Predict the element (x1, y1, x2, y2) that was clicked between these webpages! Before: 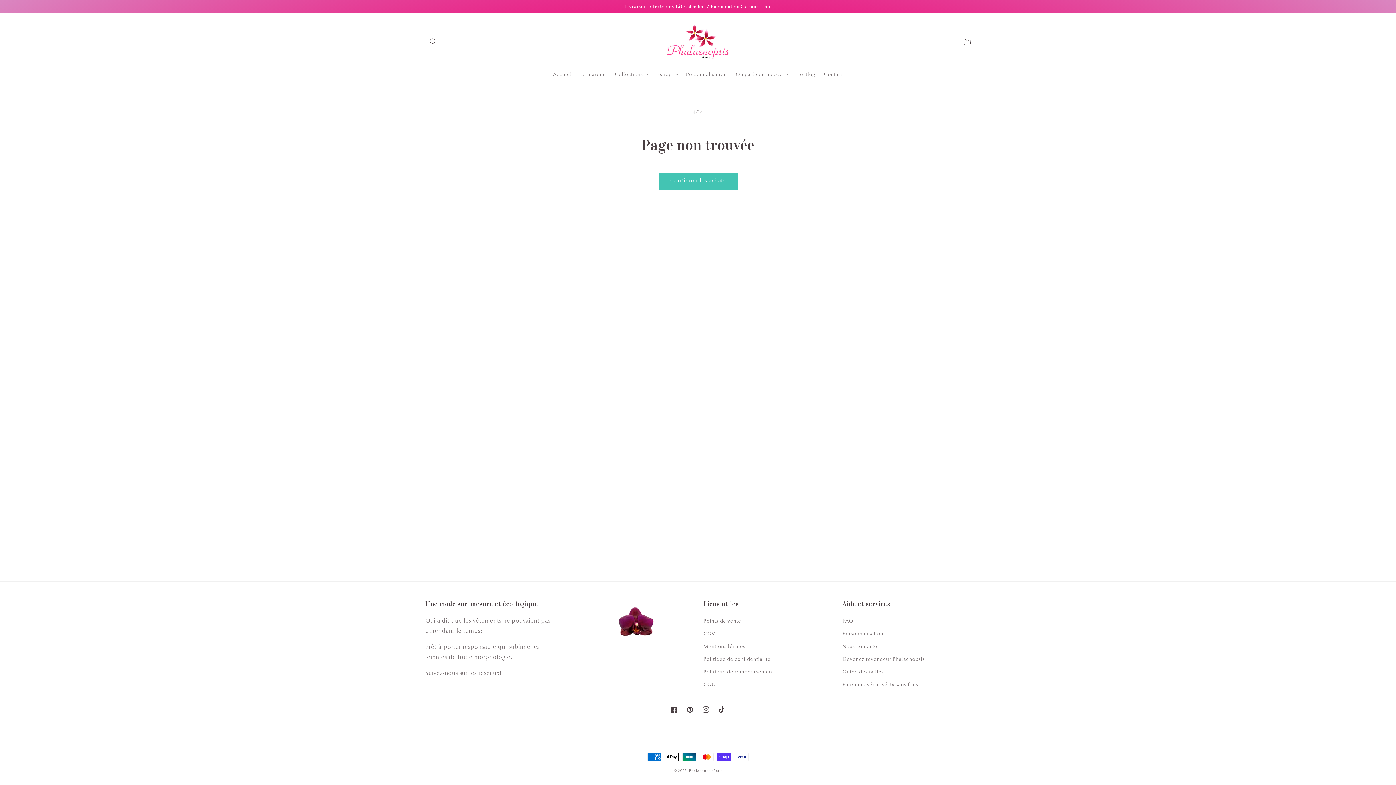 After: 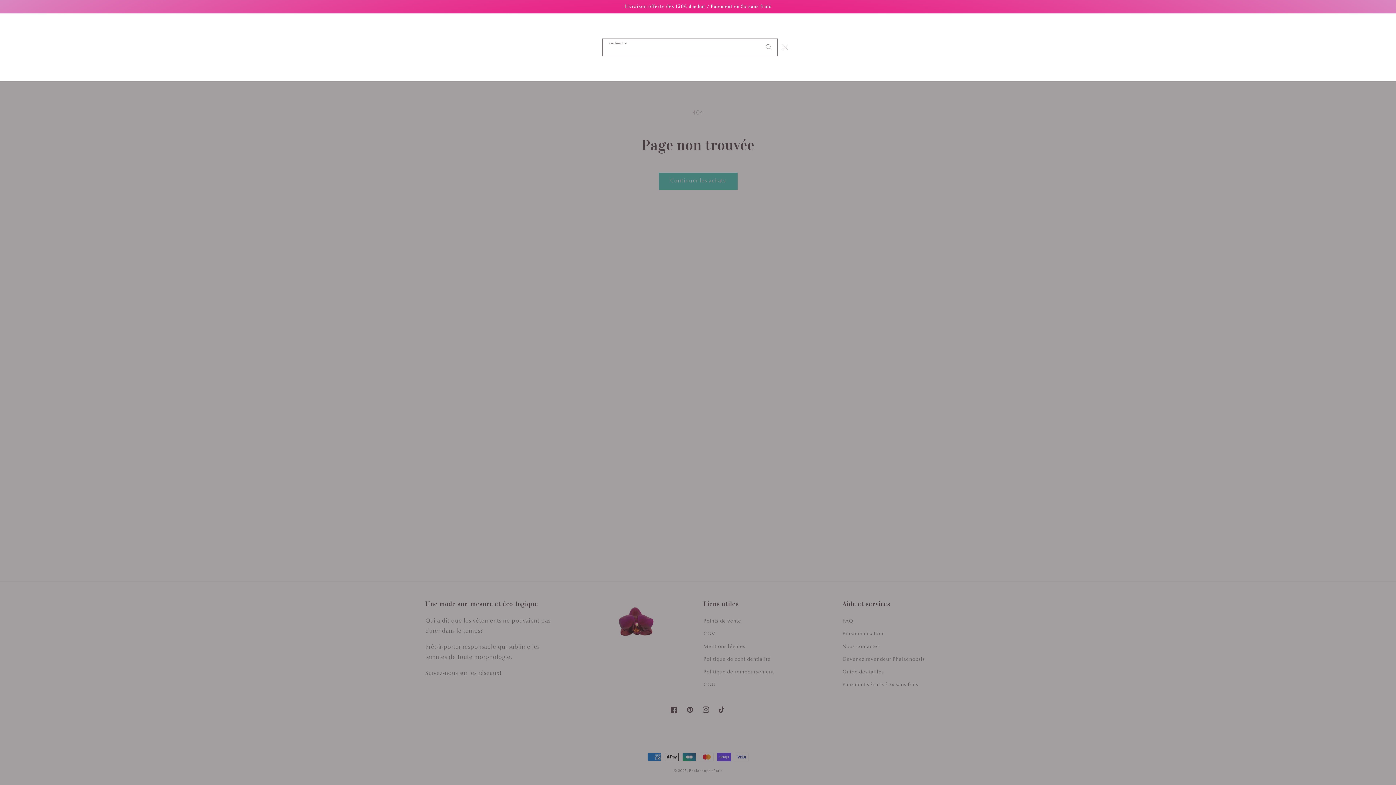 Action: bbox: (425, 33, 441, 49) label: Recherche